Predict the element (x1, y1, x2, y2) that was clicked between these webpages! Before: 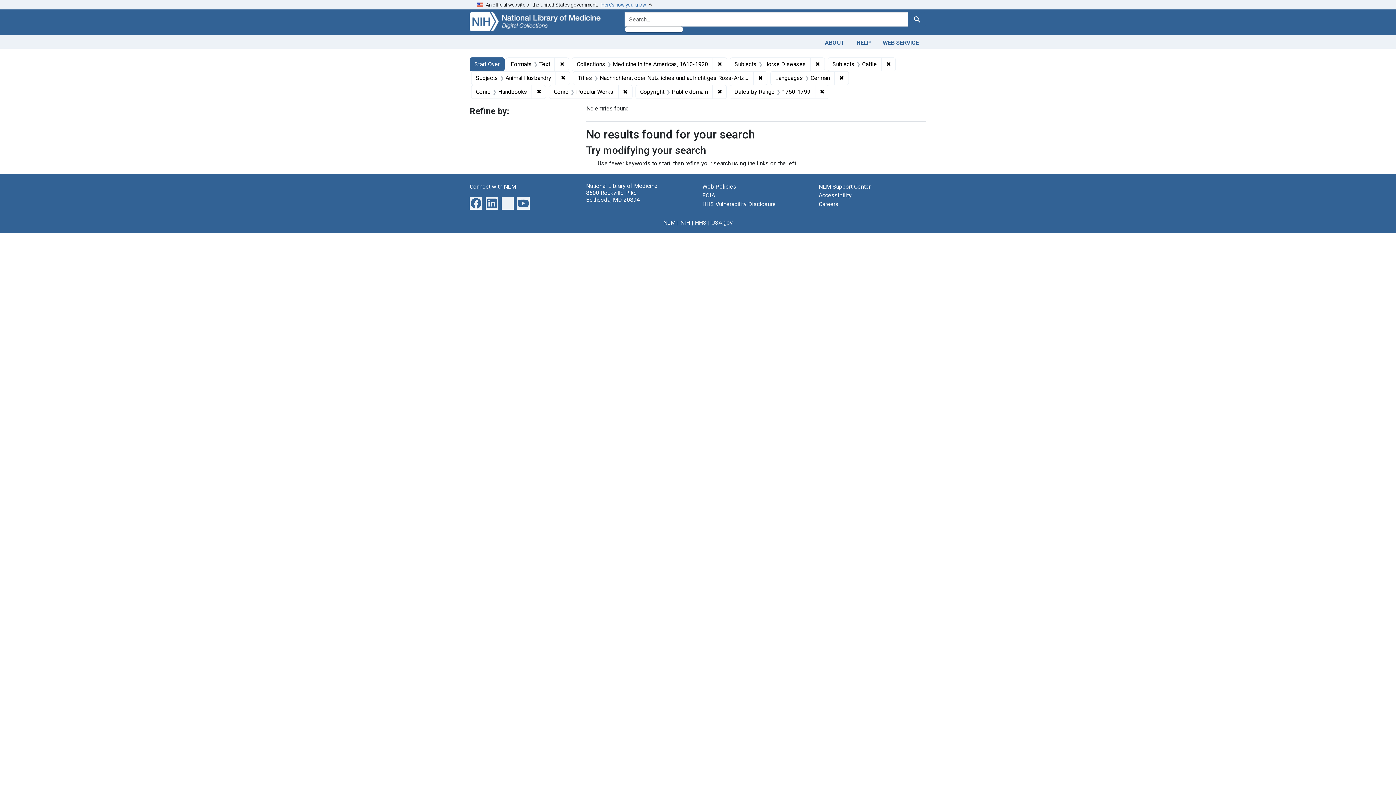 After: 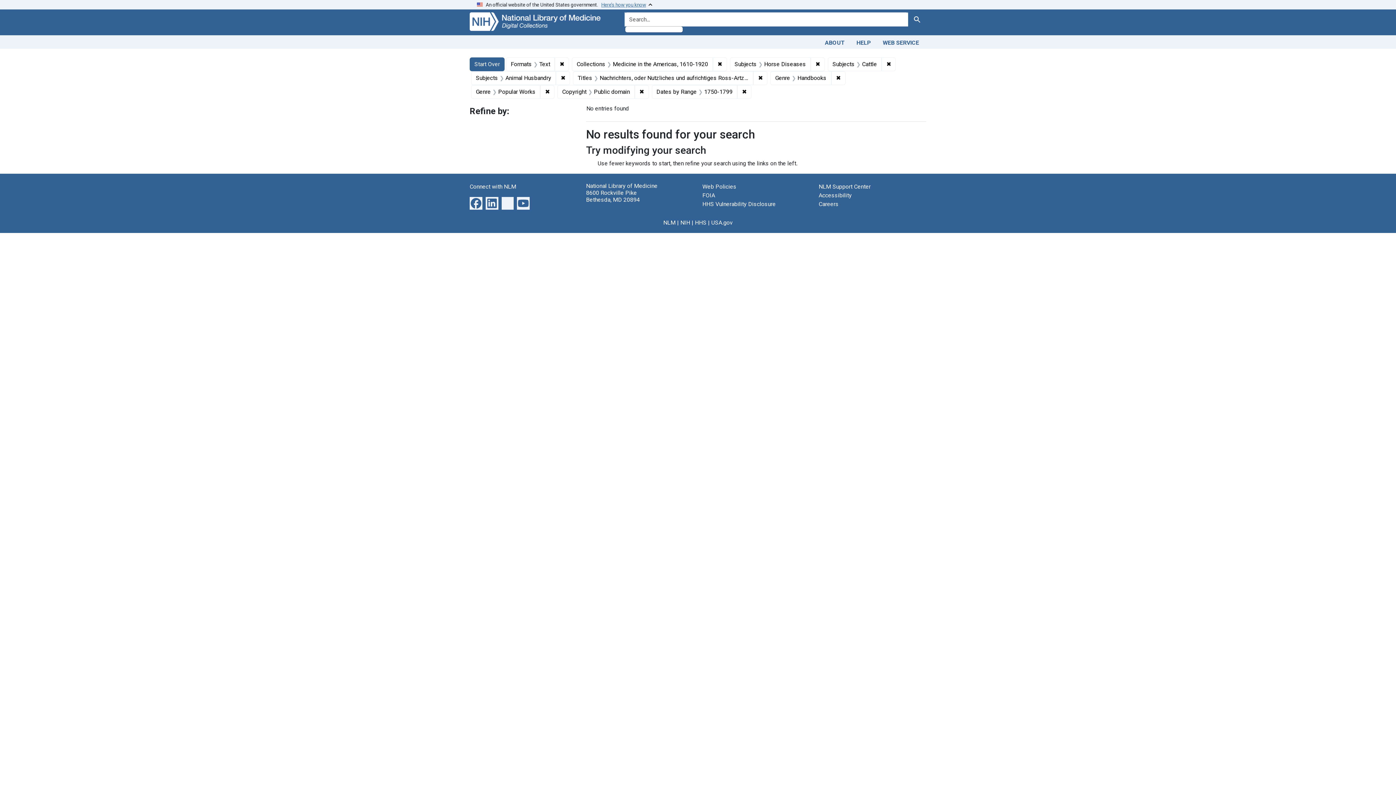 Action: label: ✖
Remove constraint Languages: German bbox: (834, 71, 848, 84)